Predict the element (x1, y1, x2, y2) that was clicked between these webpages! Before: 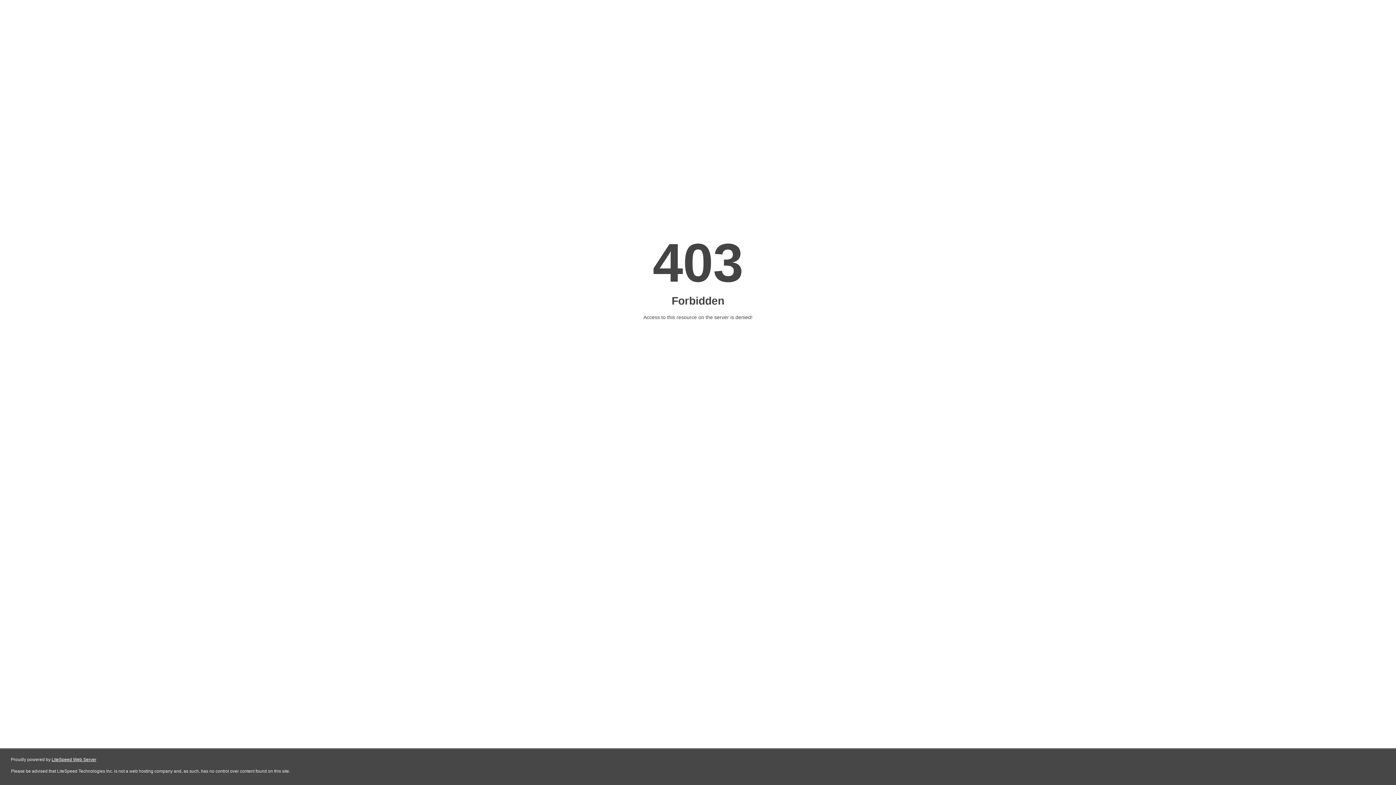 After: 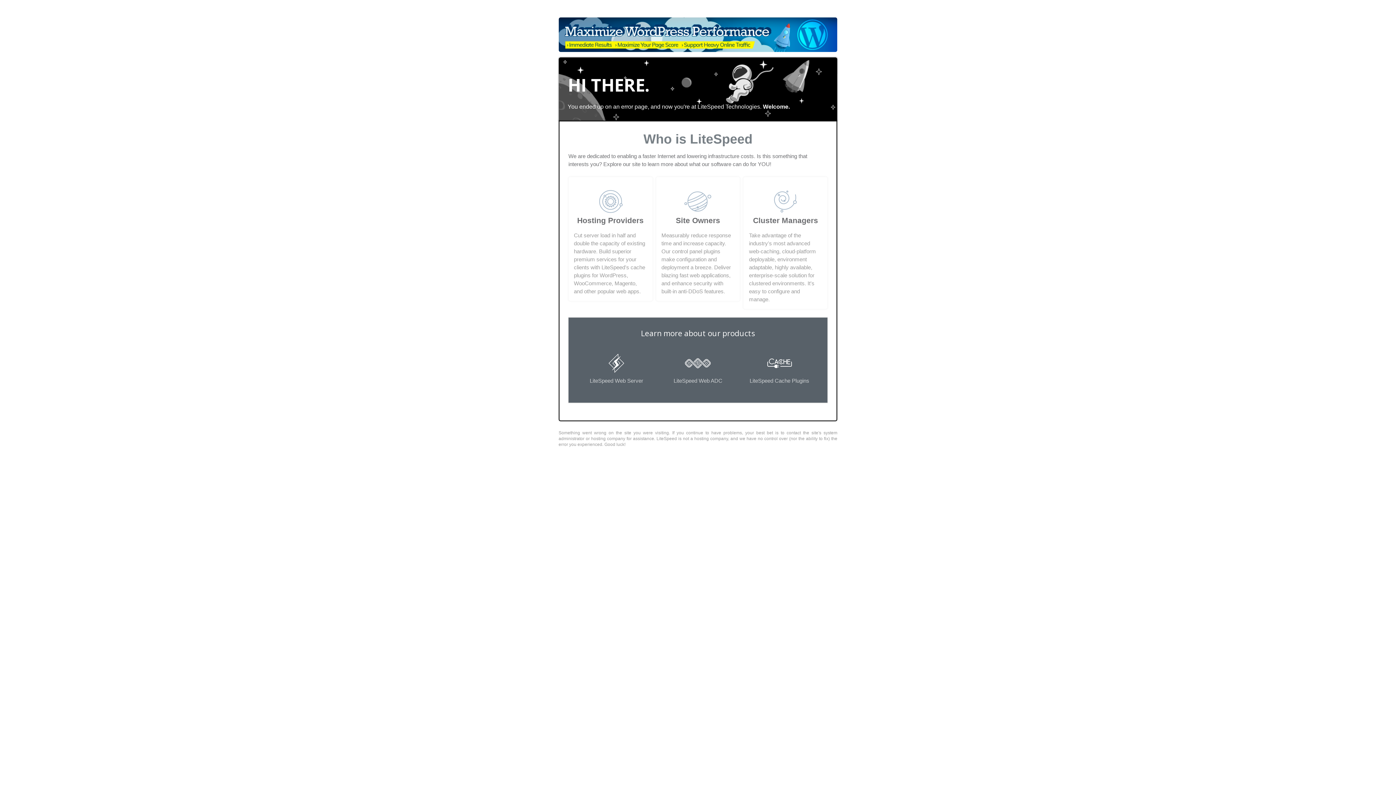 Action: bbox: (51, 757, 96, 762) label: LiteSpeed Web Server